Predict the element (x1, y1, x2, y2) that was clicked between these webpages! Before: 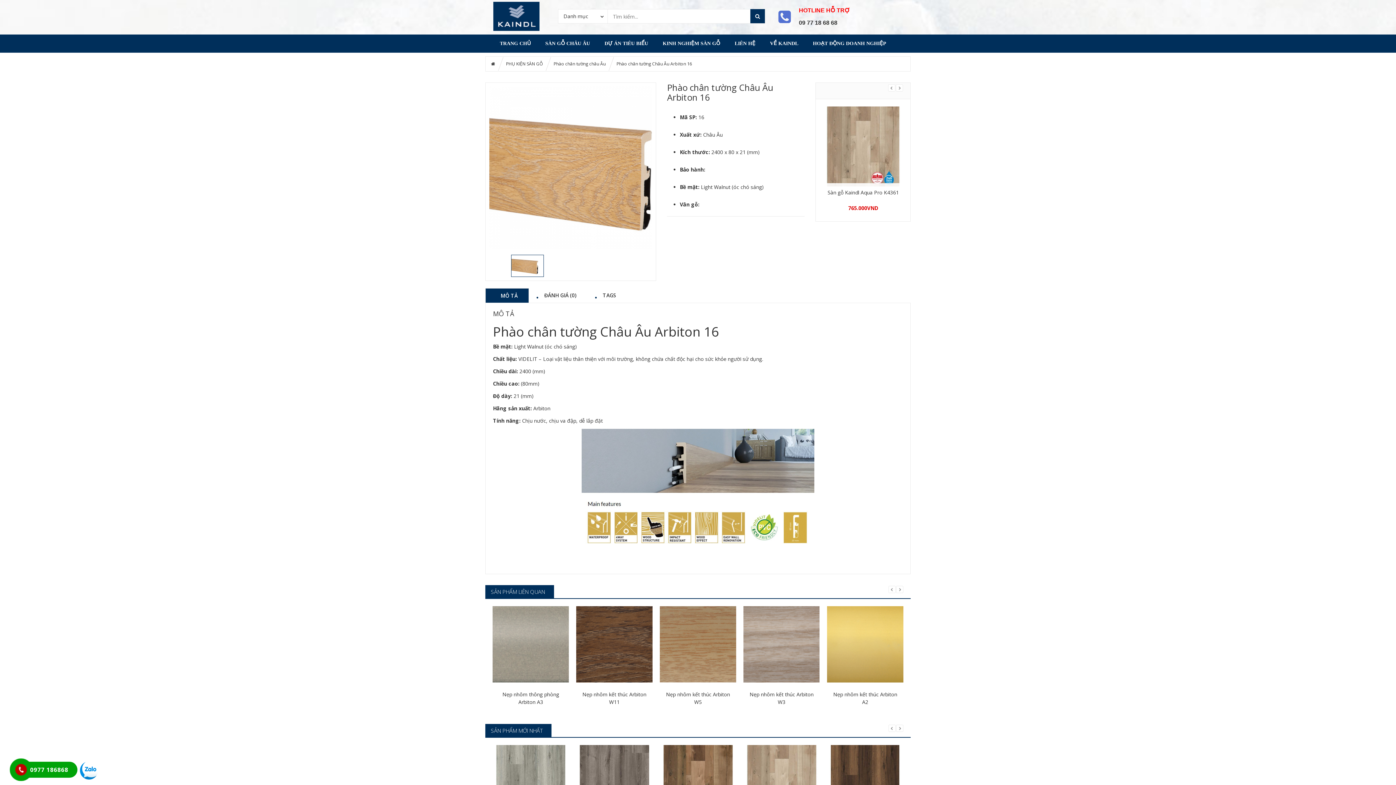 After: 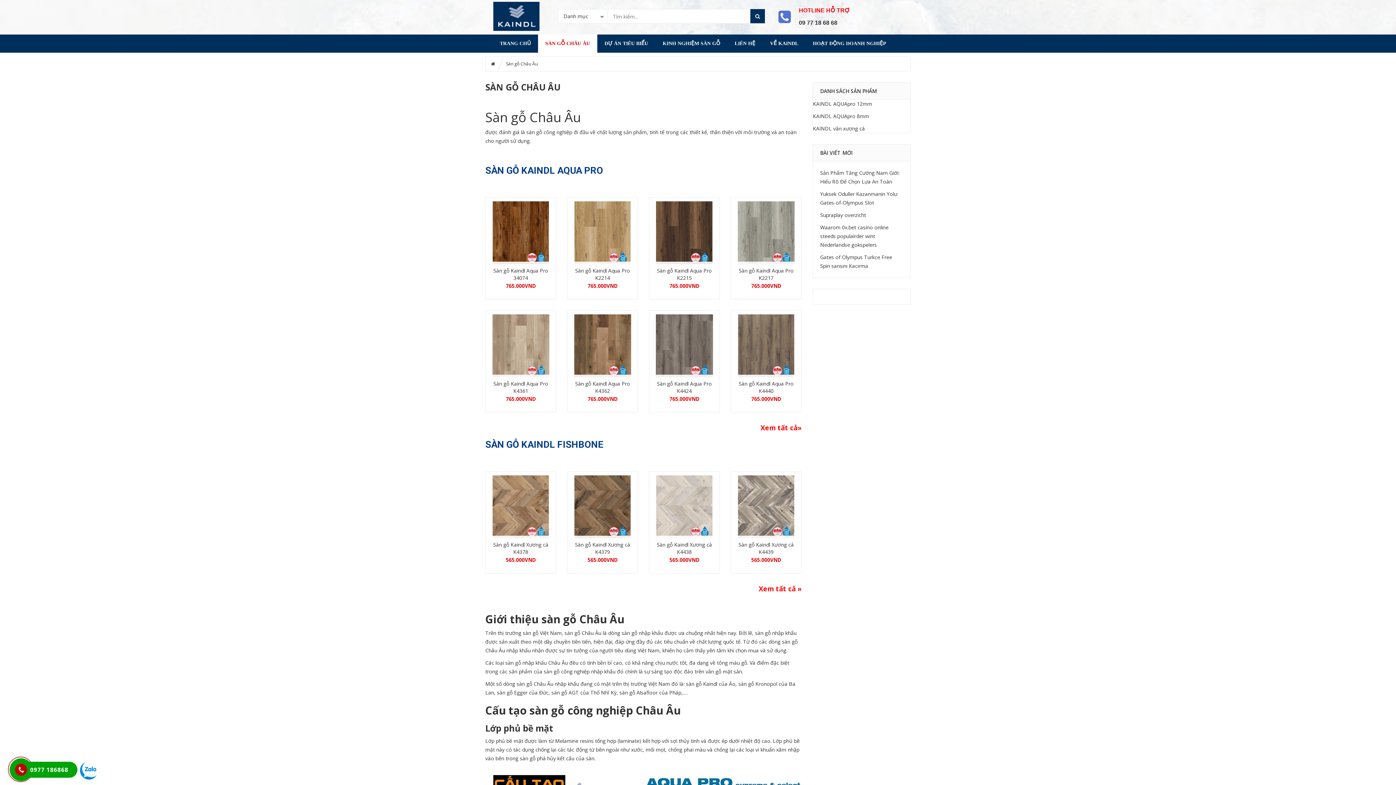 Action: label: SÀN GỖ CHÂU ÂU bbox: (538, 38, 597, 48)